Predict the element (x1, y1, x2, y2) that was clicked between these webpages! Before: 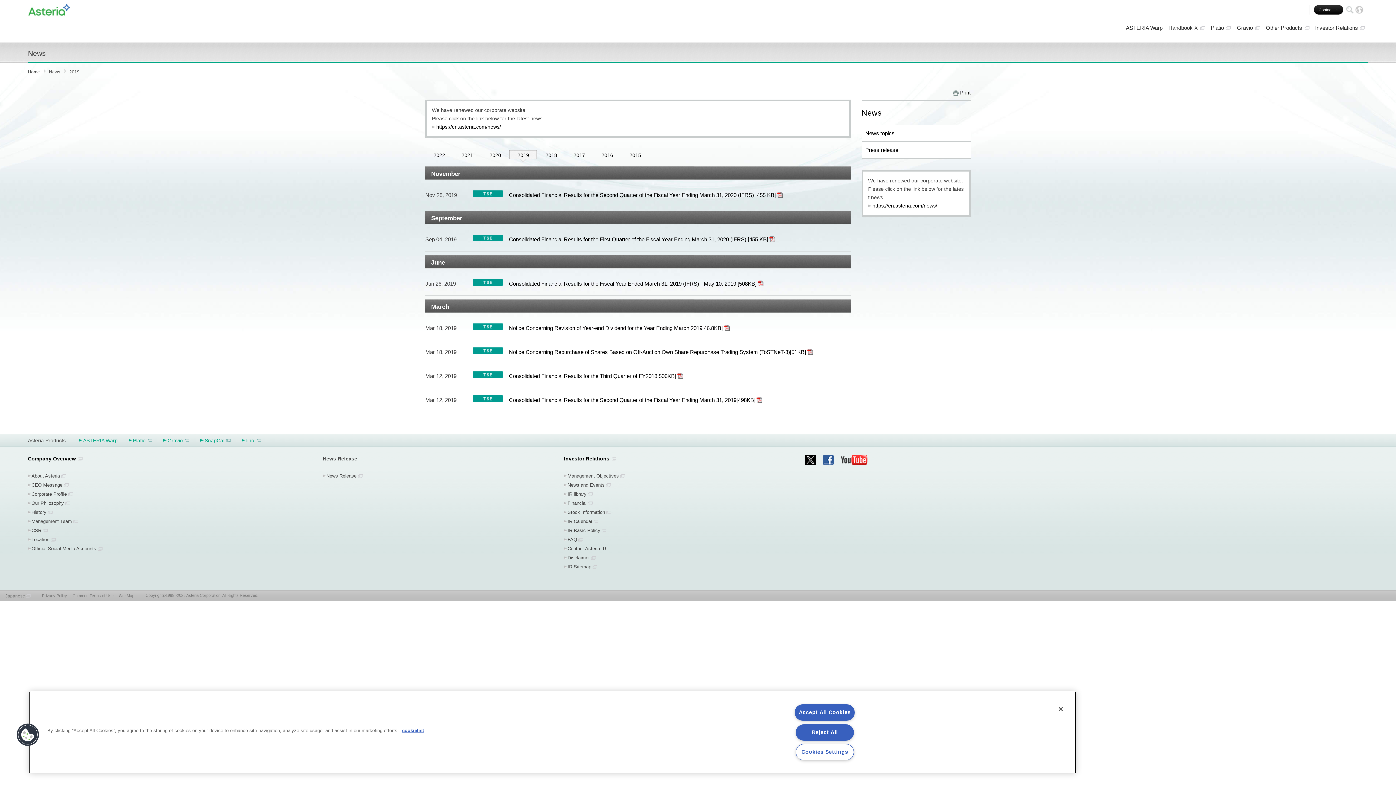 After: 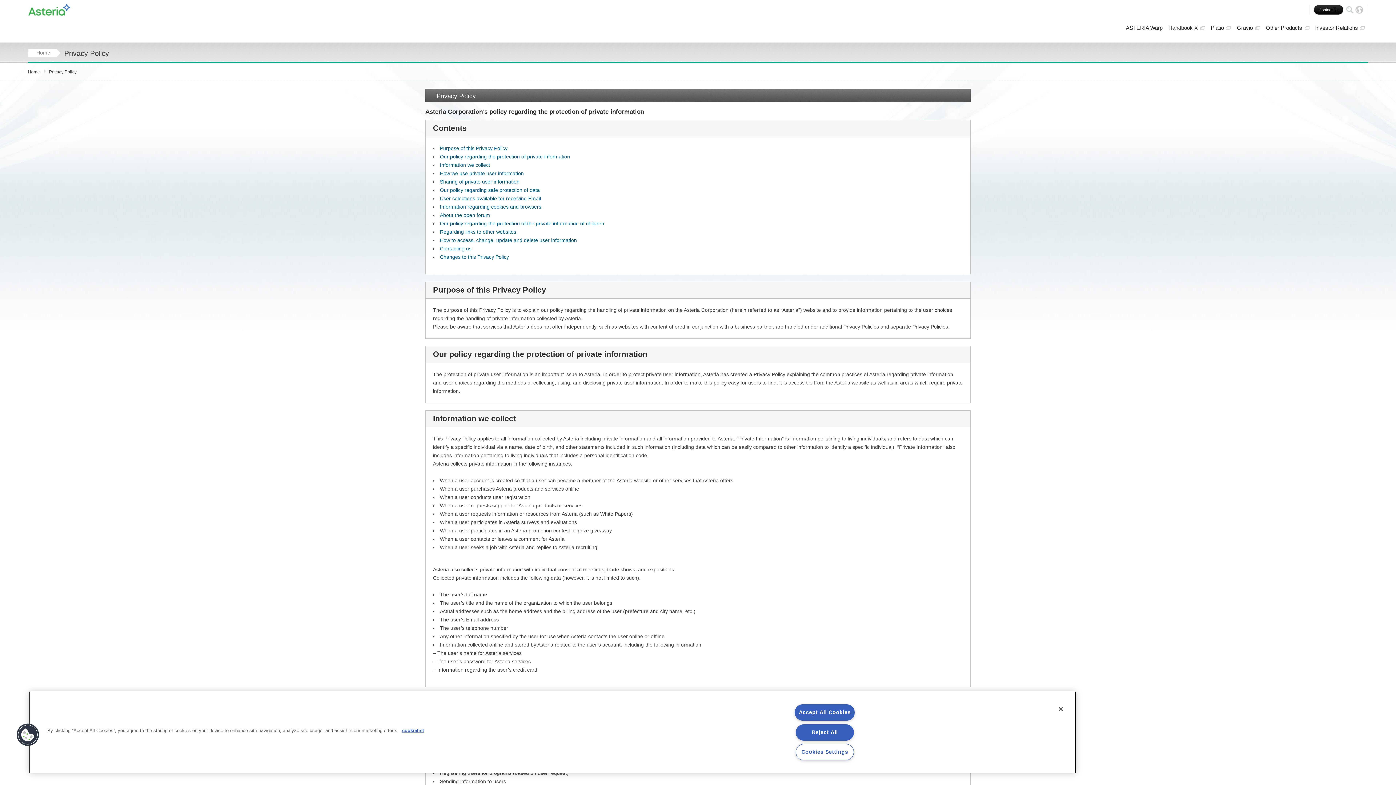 Action: label: Privacy Policy bbox: (41, 593, 67, 598)